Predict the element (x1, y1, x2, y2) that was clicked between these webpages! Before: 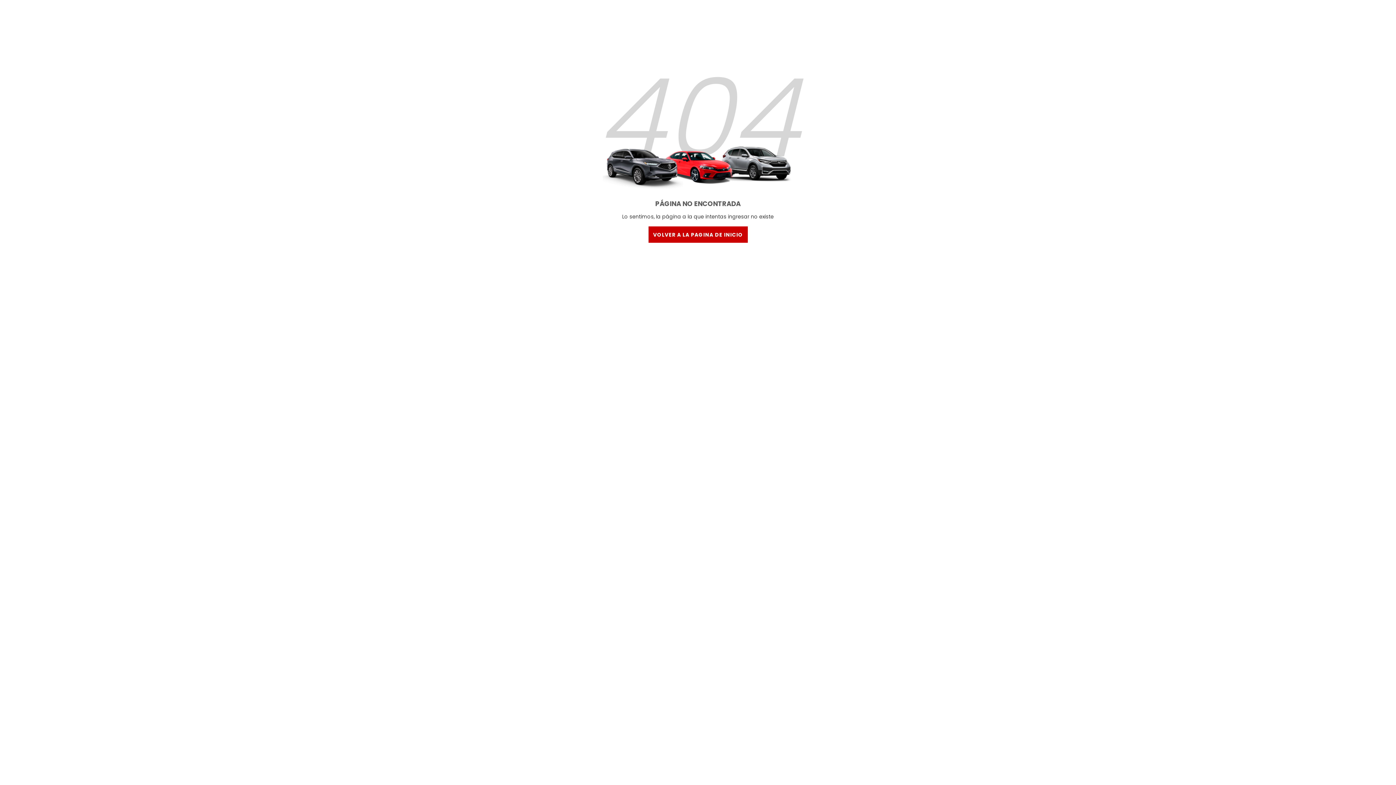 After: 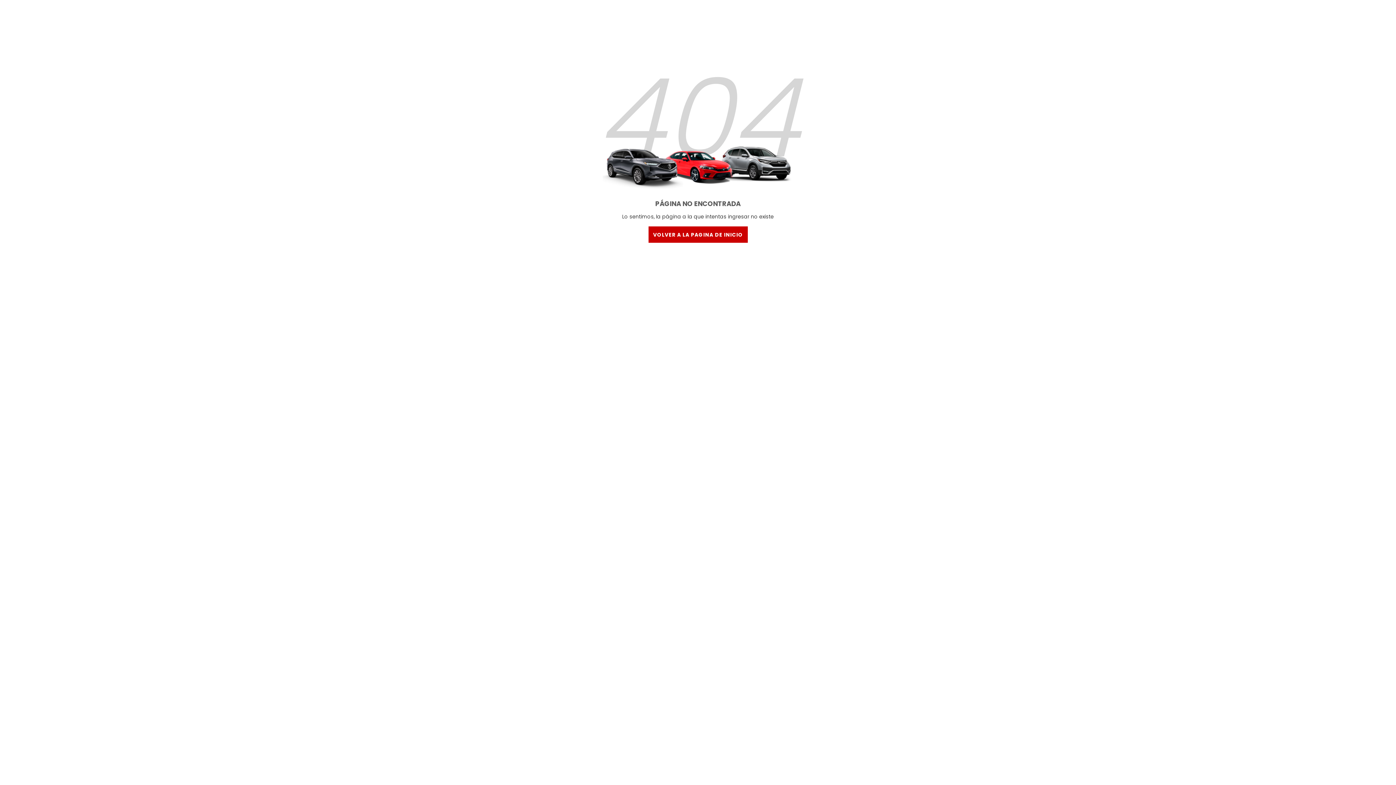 Action: bbox: (648, 226, 747, 242) label: VOLVER A LA PAGINA DE INICIO